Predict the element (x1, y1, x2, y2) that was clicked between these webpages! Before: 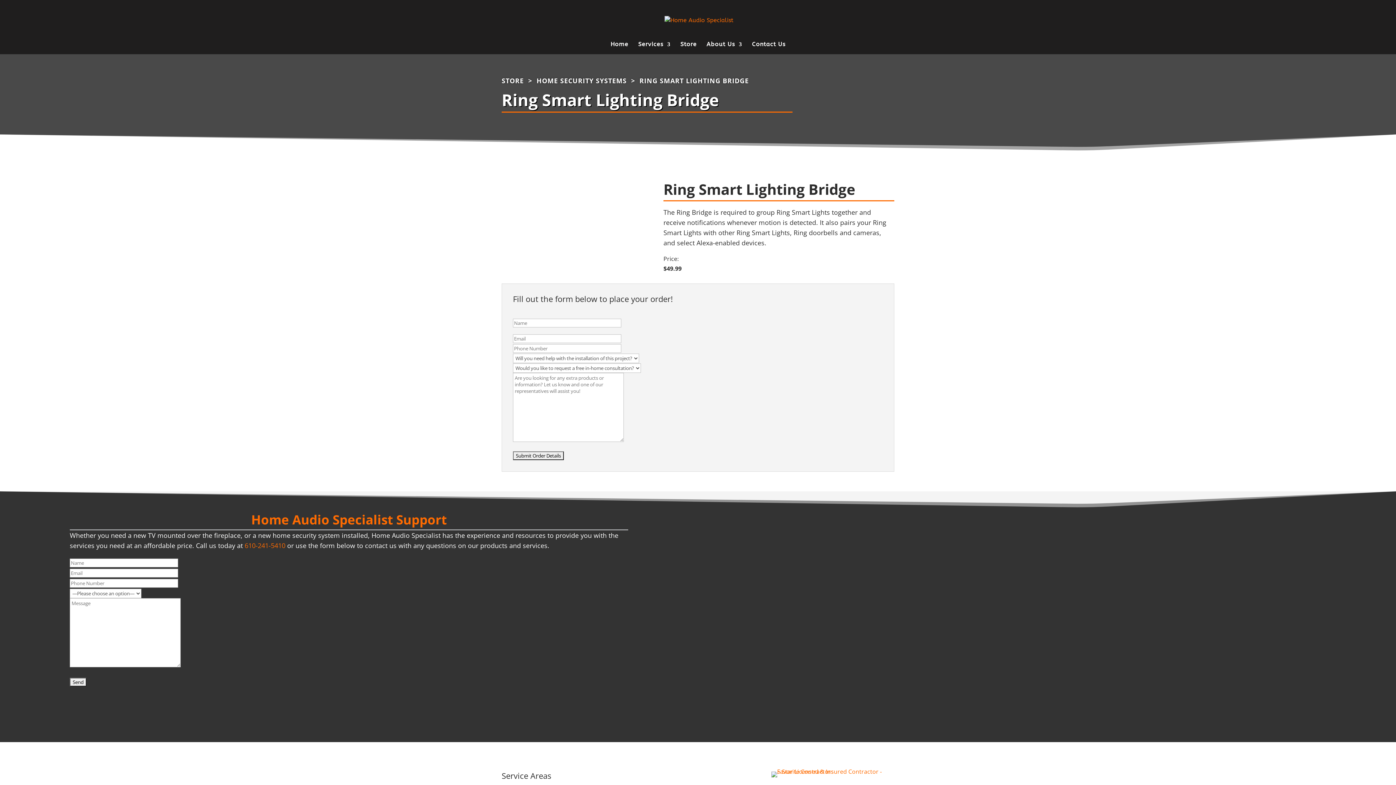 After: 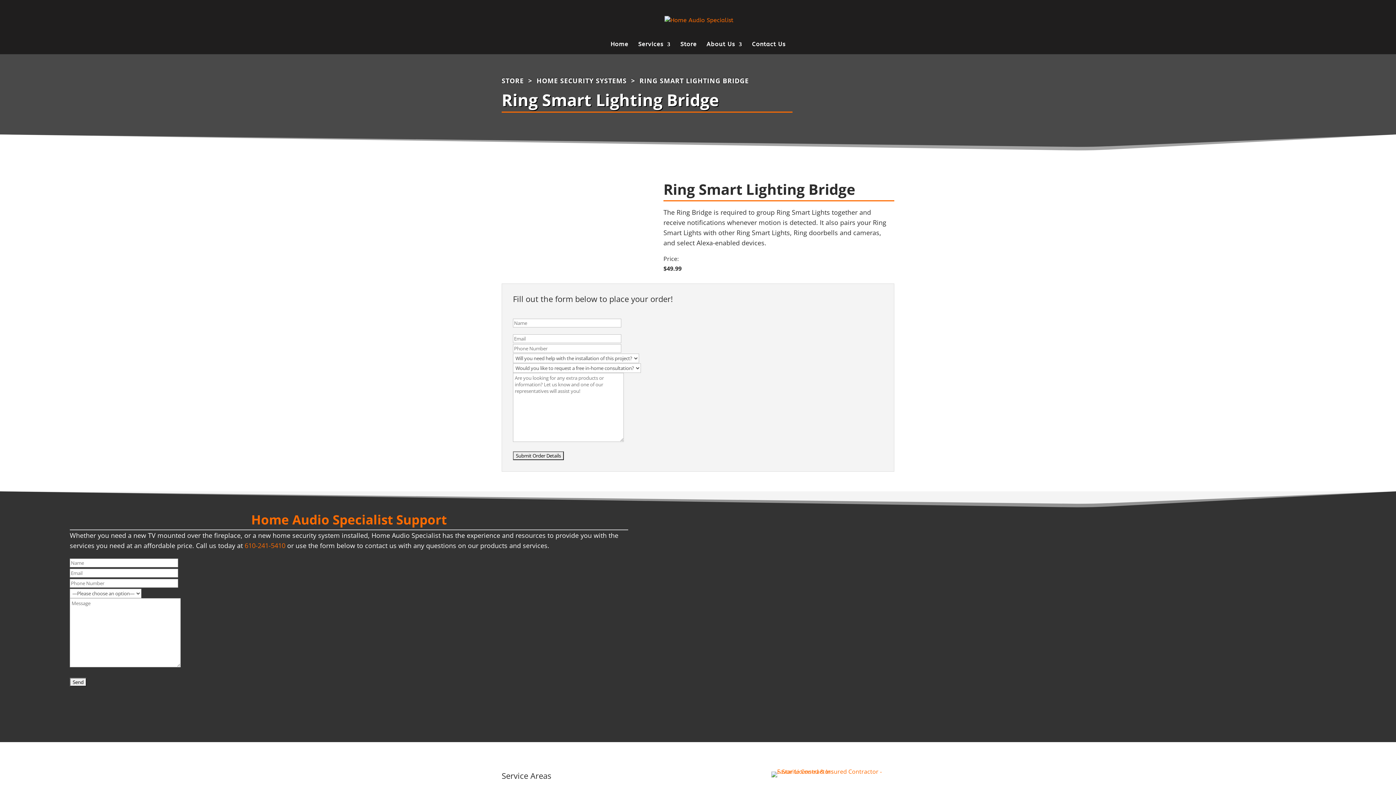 Action: label: 610-241-5410 bbox: (244, 541, 285, 550)